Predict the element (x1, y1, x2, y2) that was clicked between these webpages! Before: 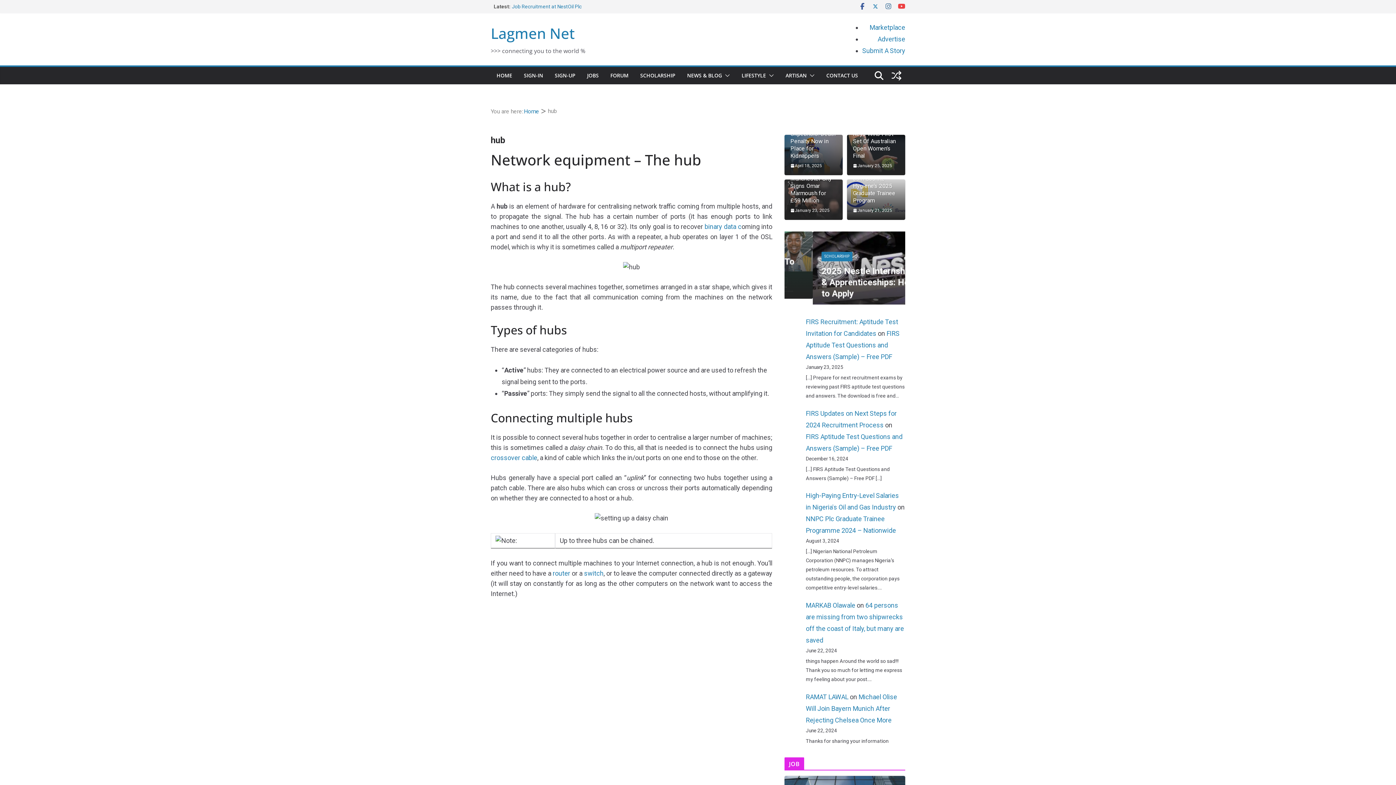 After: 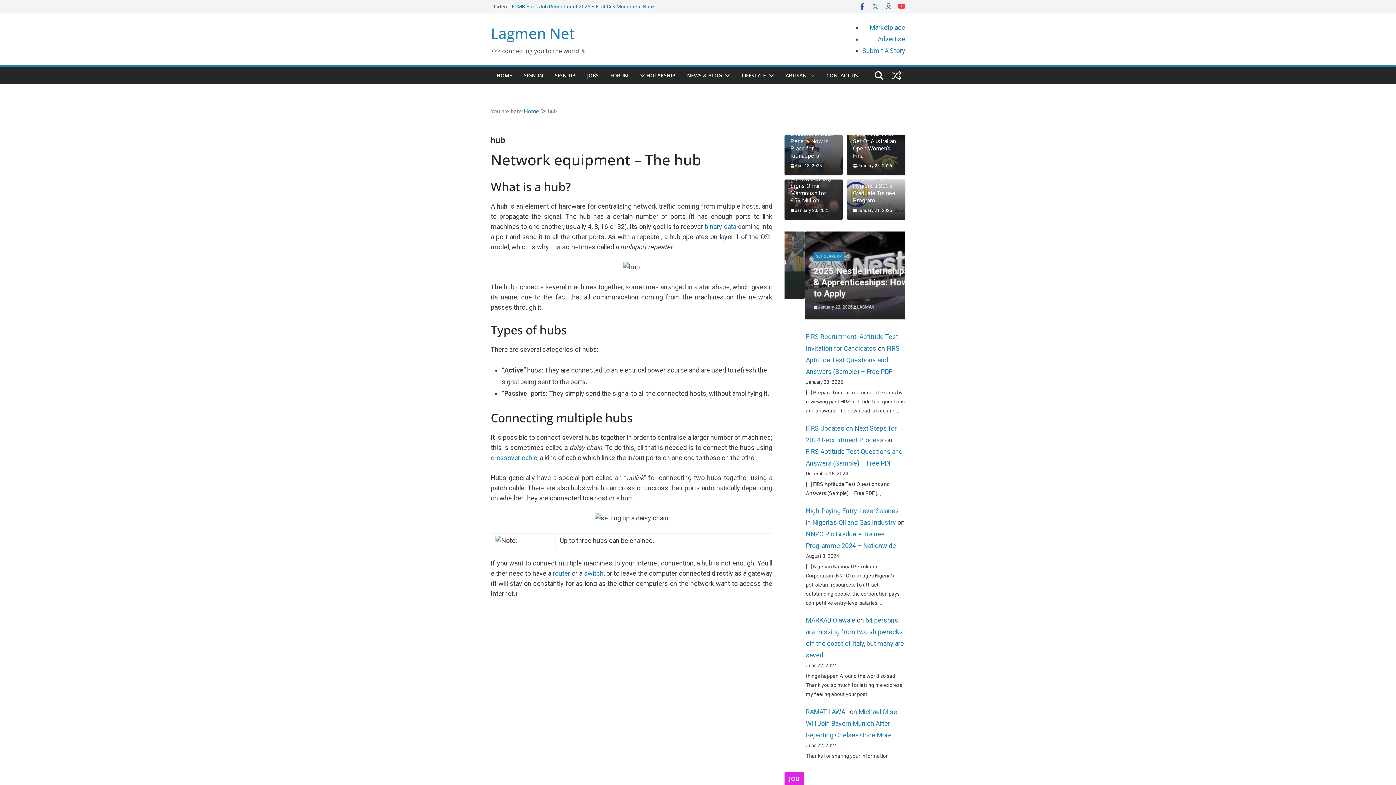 Action: label: switch bbox: (584, 569, 603, 577)